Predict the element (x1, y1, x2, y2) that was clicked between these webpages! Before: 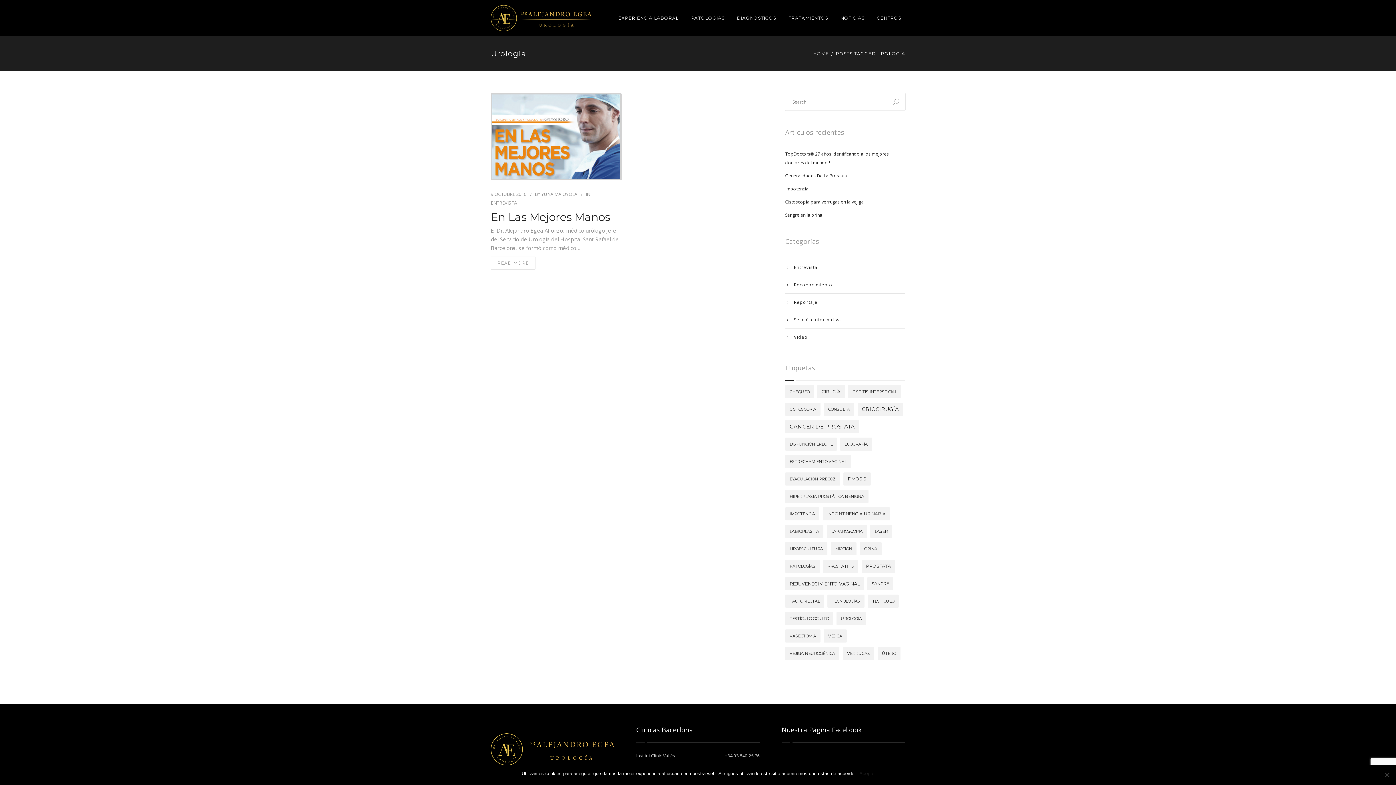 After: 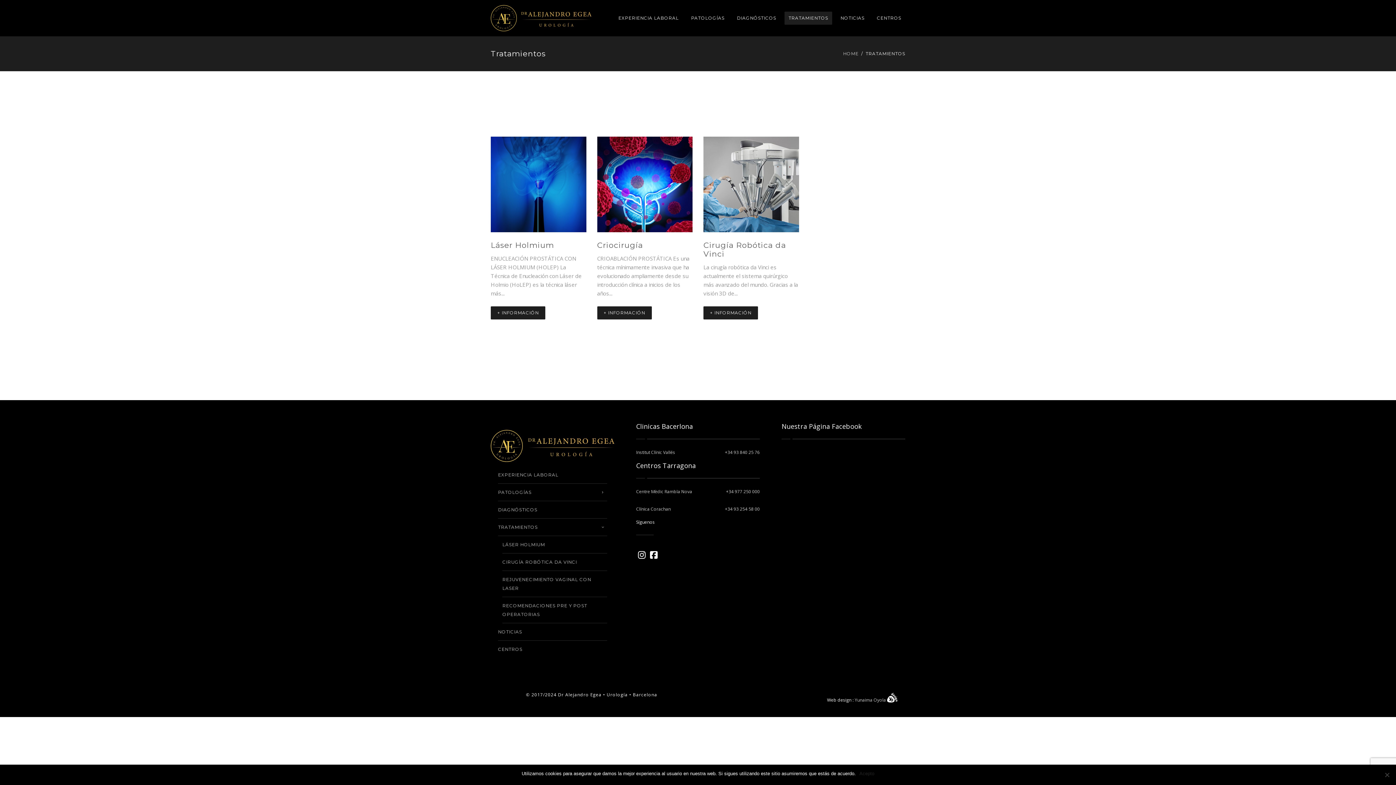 Action: bbox: (784, 11, 832, 24) label: TRATAMIENTOS